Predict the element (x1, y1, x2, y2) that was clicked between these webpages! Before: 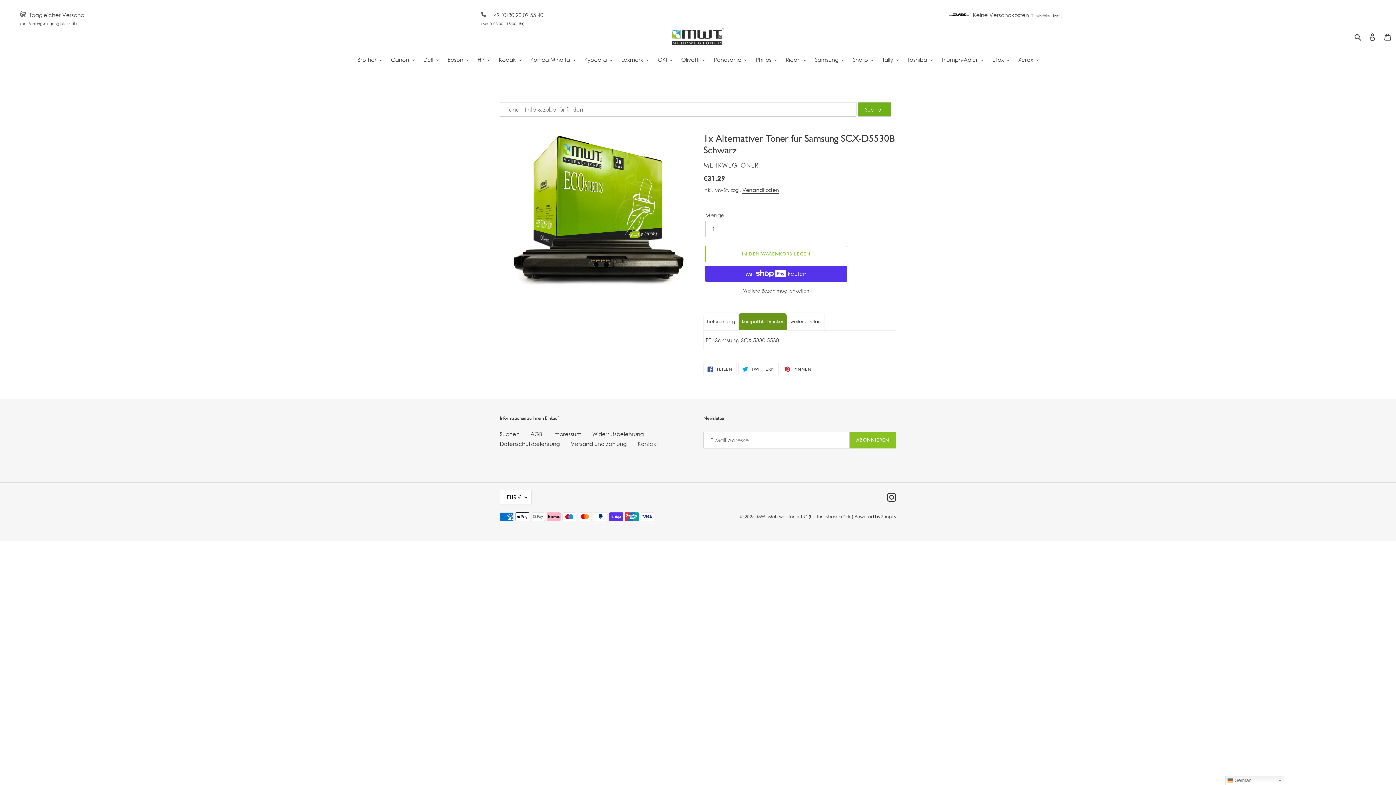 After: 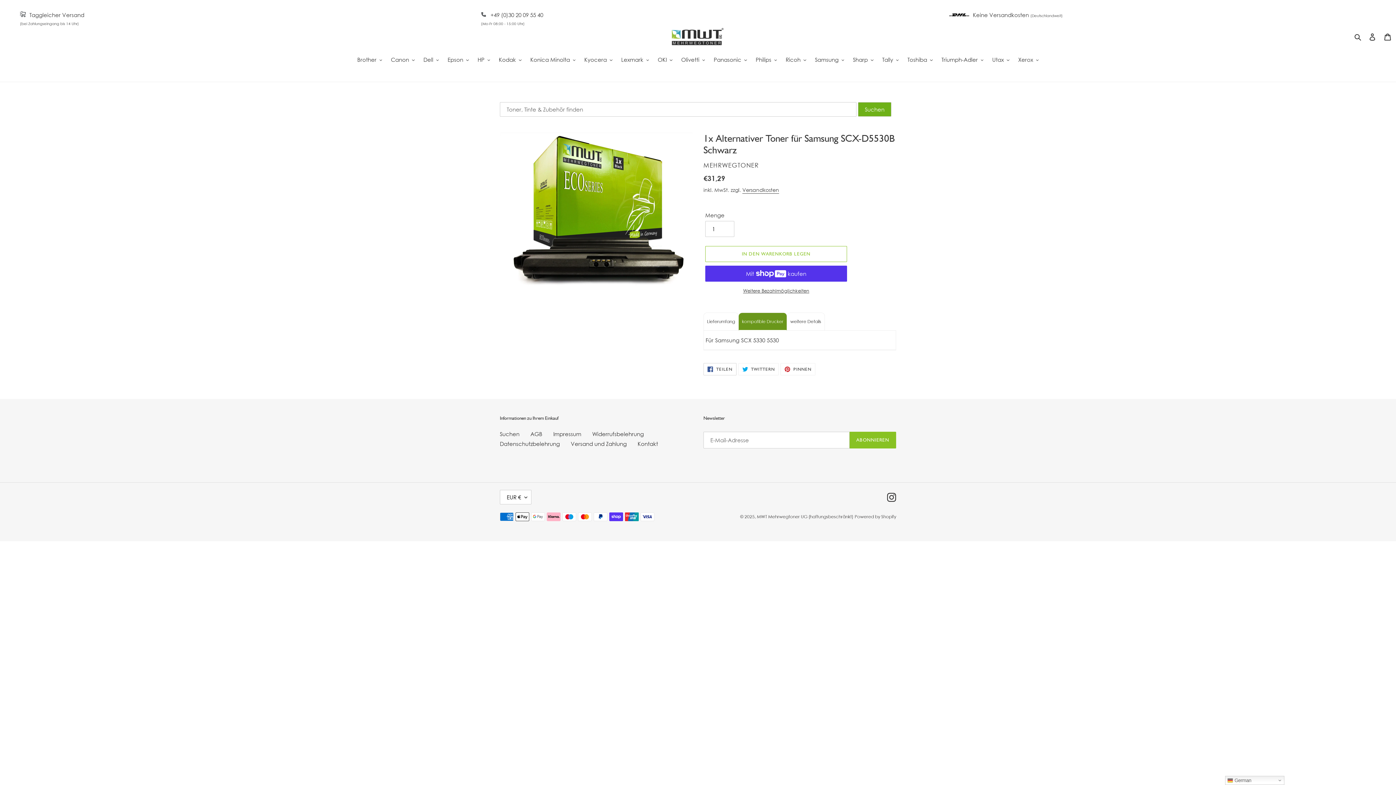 Action: bbox: (703, 363, 736, 375) label:  TEILEN
AUF FACEBOOK TEILEN